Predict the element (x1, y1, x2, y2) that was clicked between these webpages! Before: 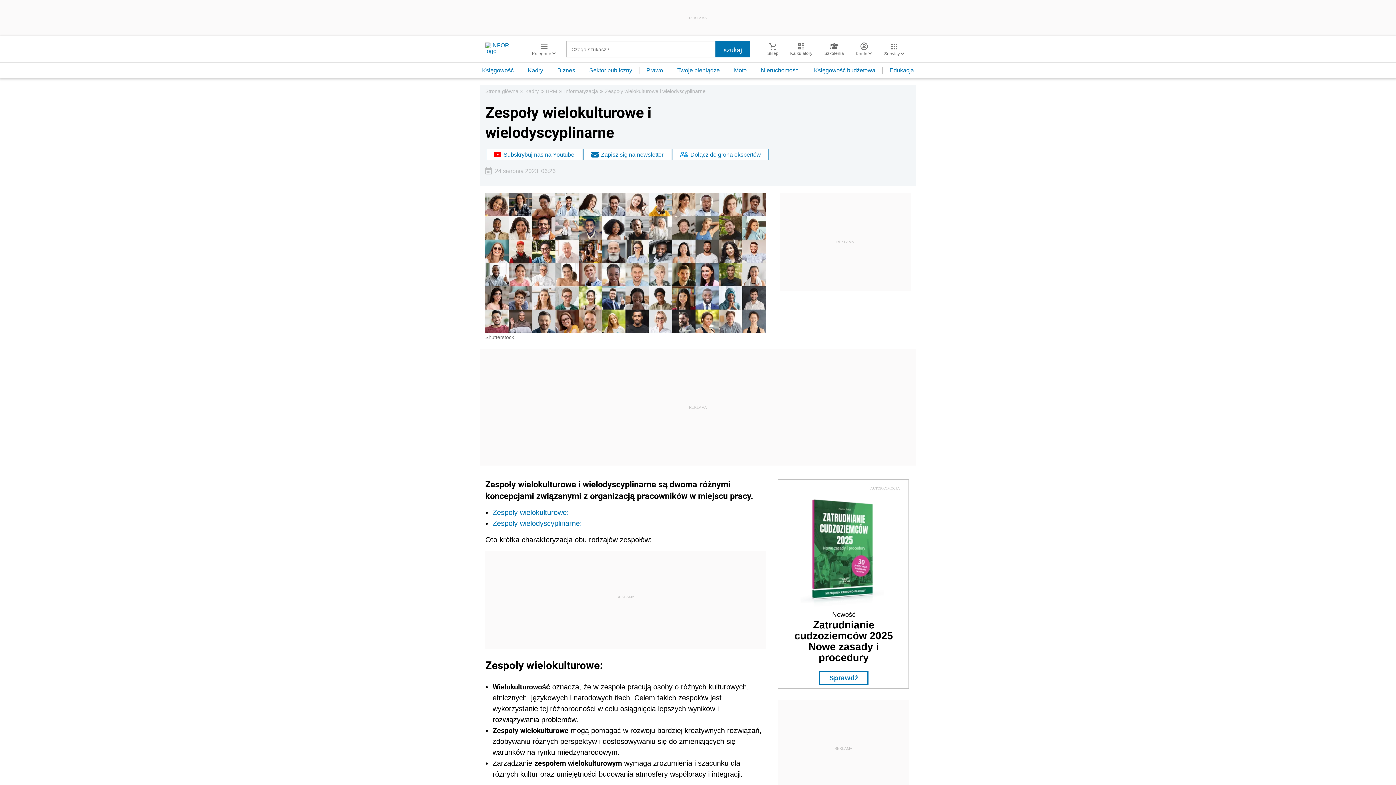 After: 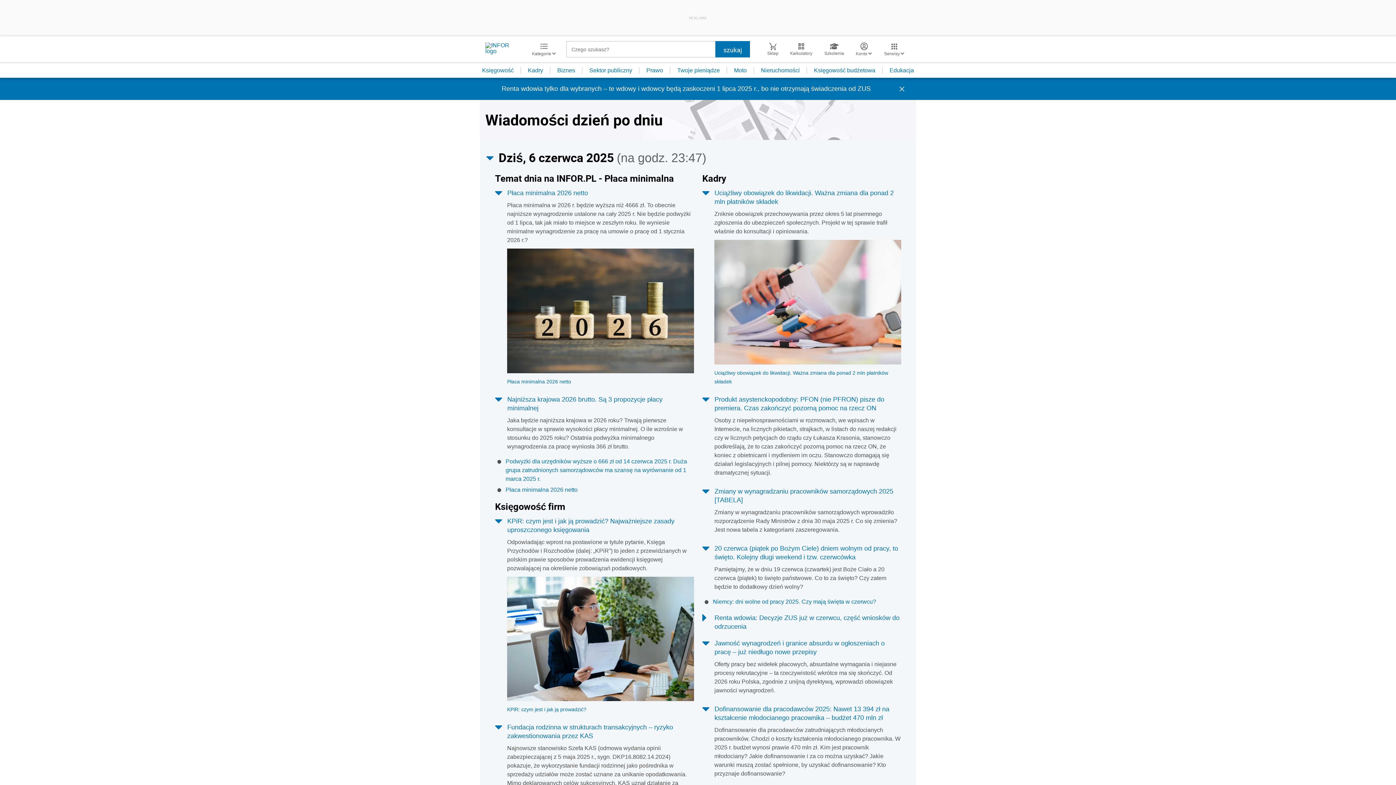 Action: bbox: (485, 42, 521, 56)